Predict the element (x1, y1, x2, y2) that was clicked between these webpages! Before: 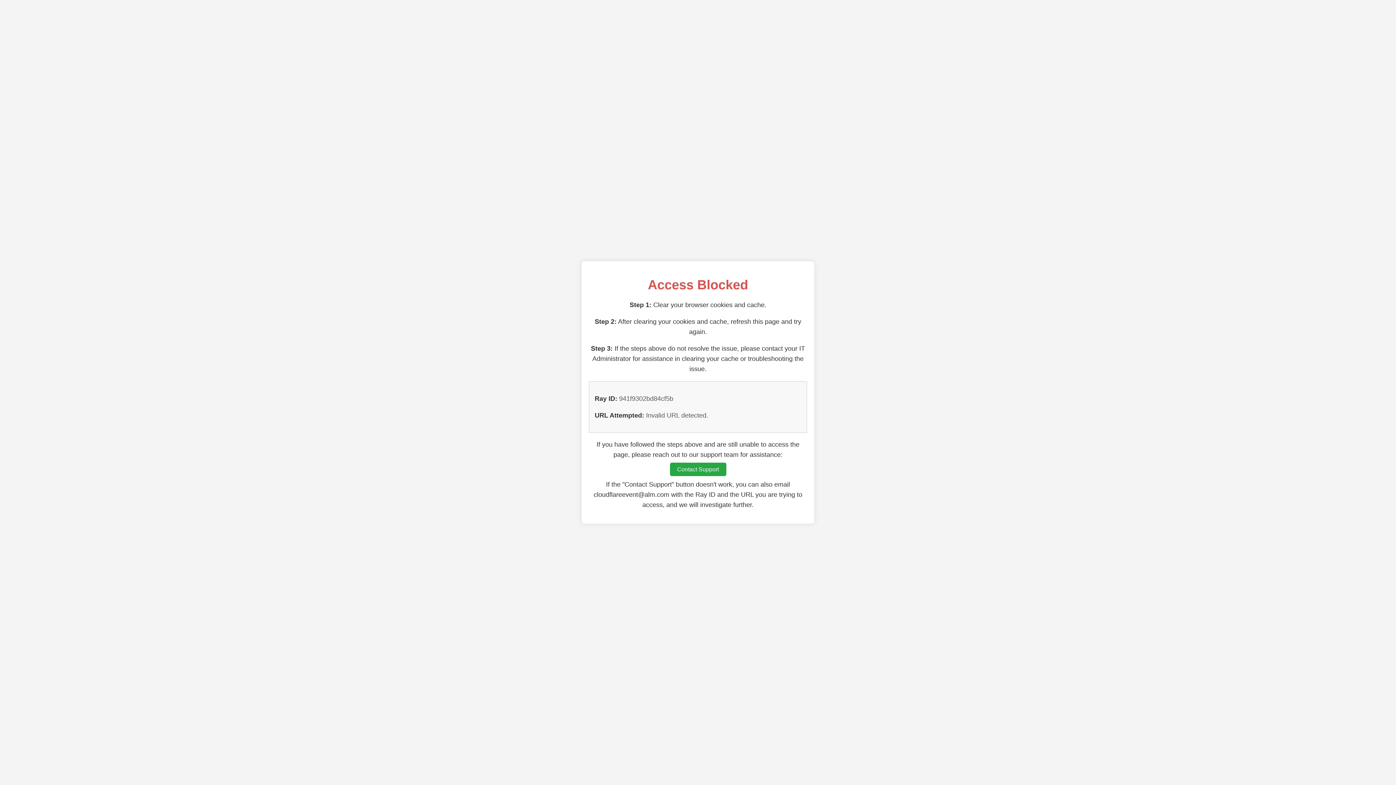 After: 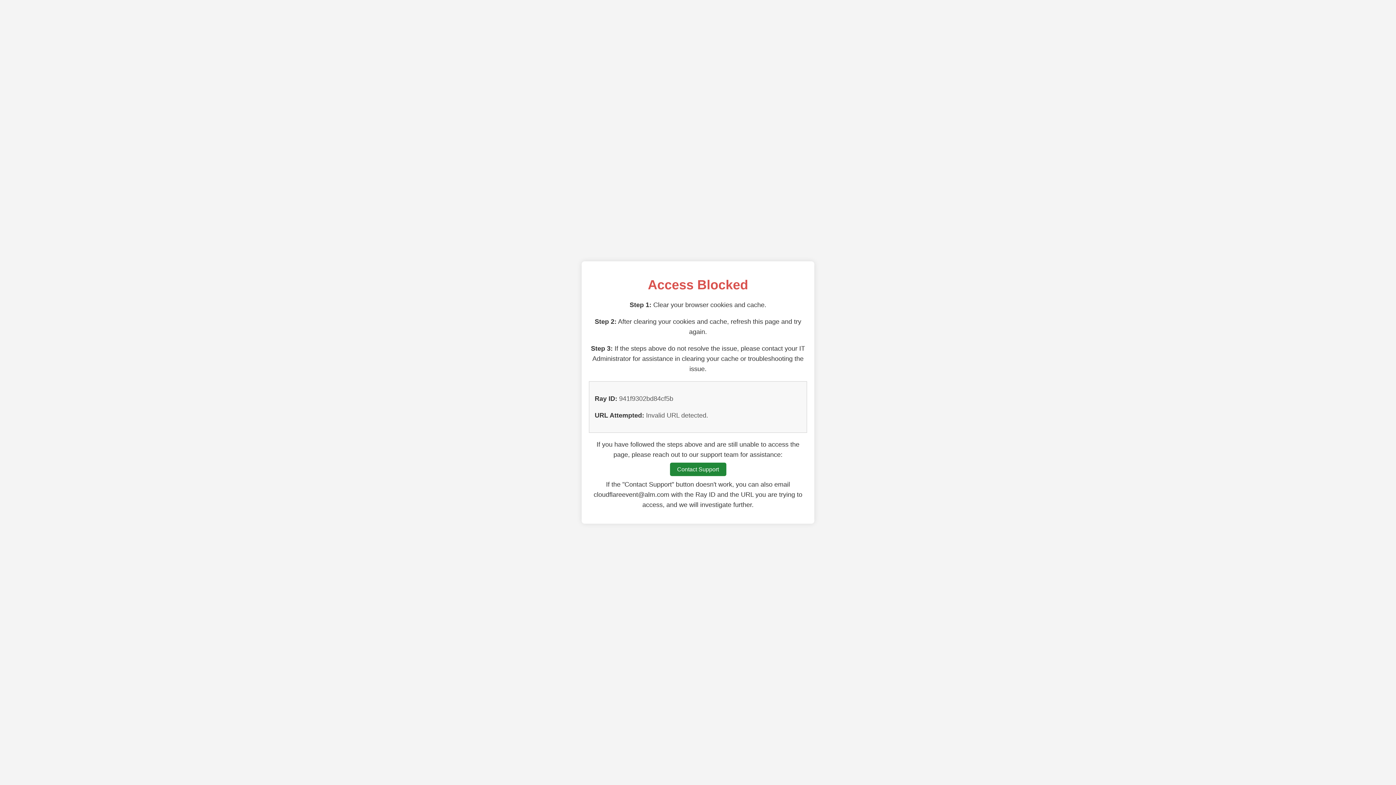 Action: label: Contact Support bbox: (670, 462, 726, 476)